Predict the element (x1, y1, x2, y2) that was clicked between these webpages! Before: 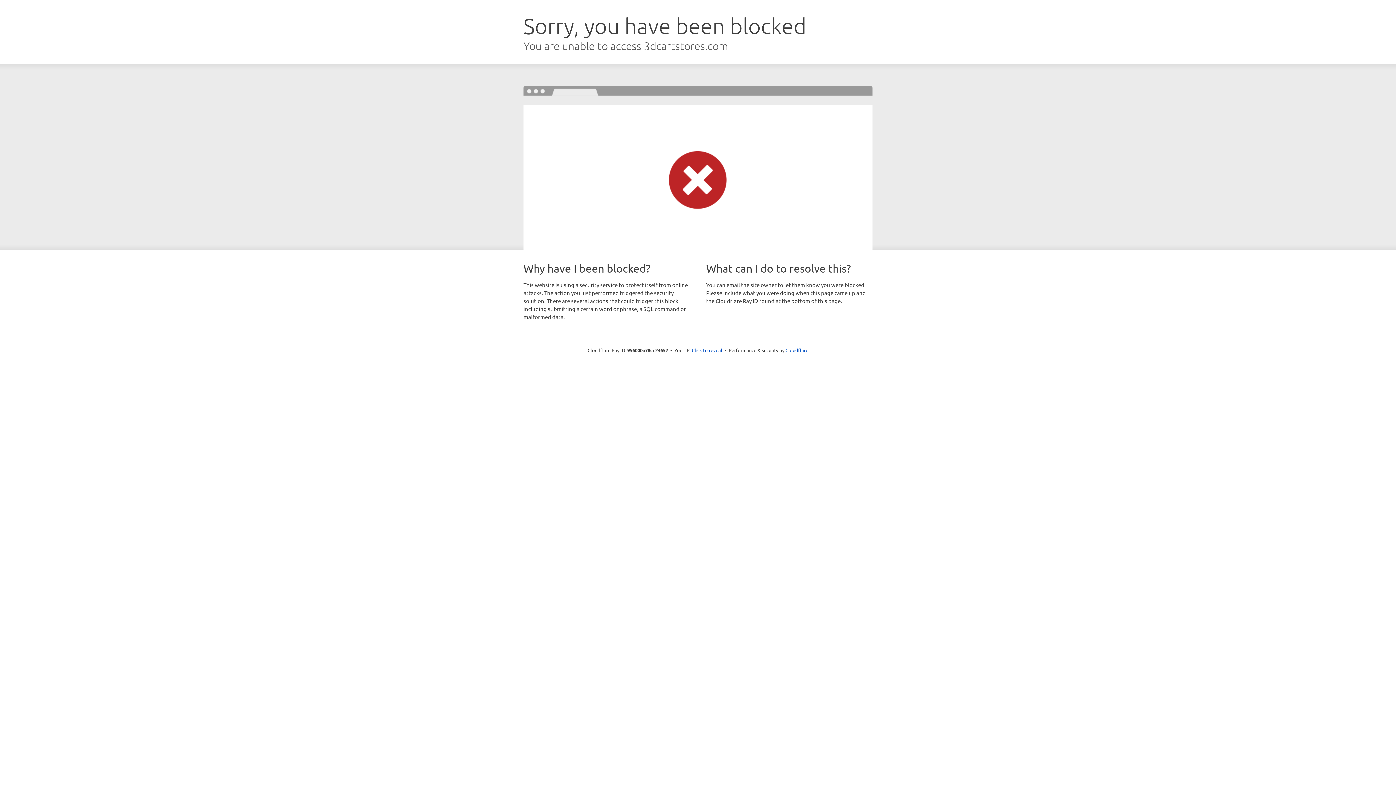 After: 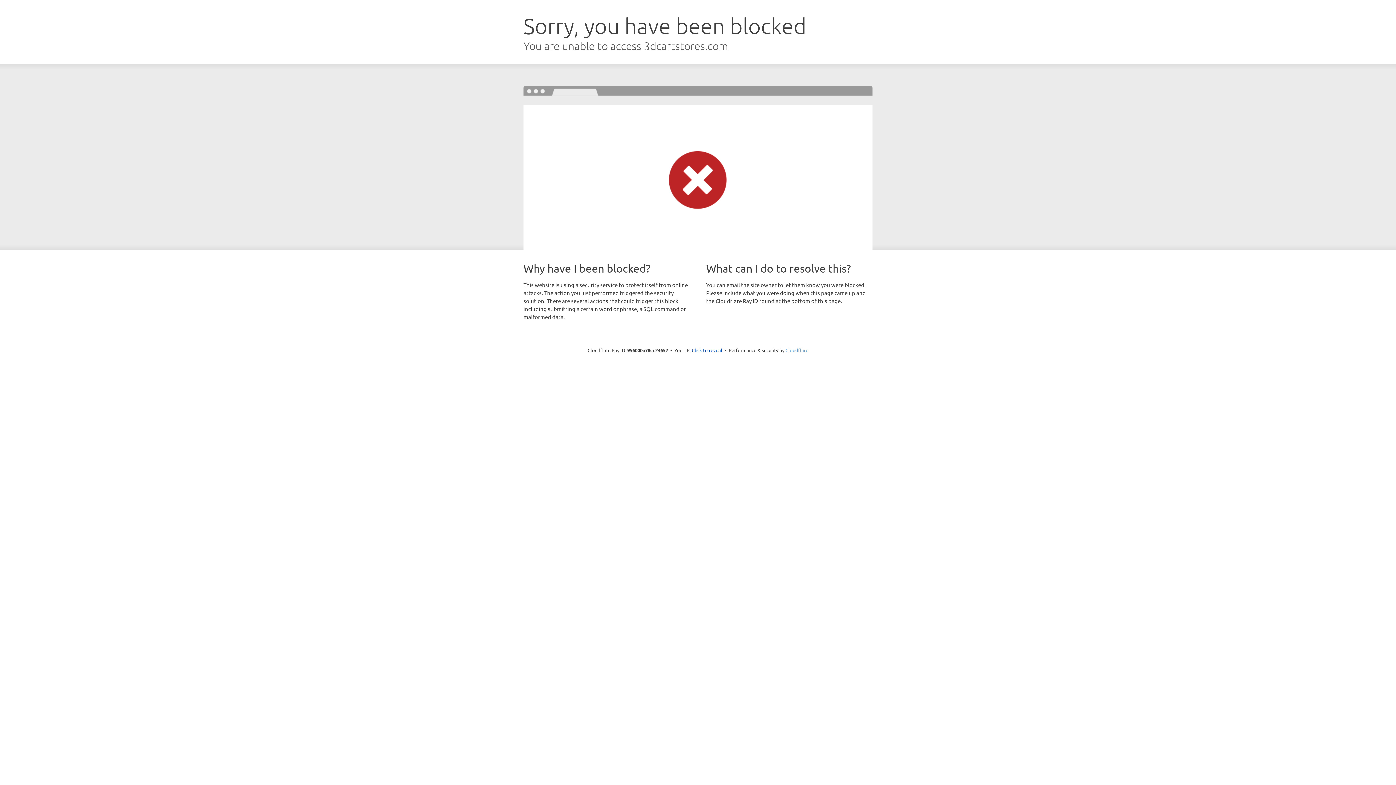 Action: label: Cloudflare bbox: (785, 347, 808, 353)